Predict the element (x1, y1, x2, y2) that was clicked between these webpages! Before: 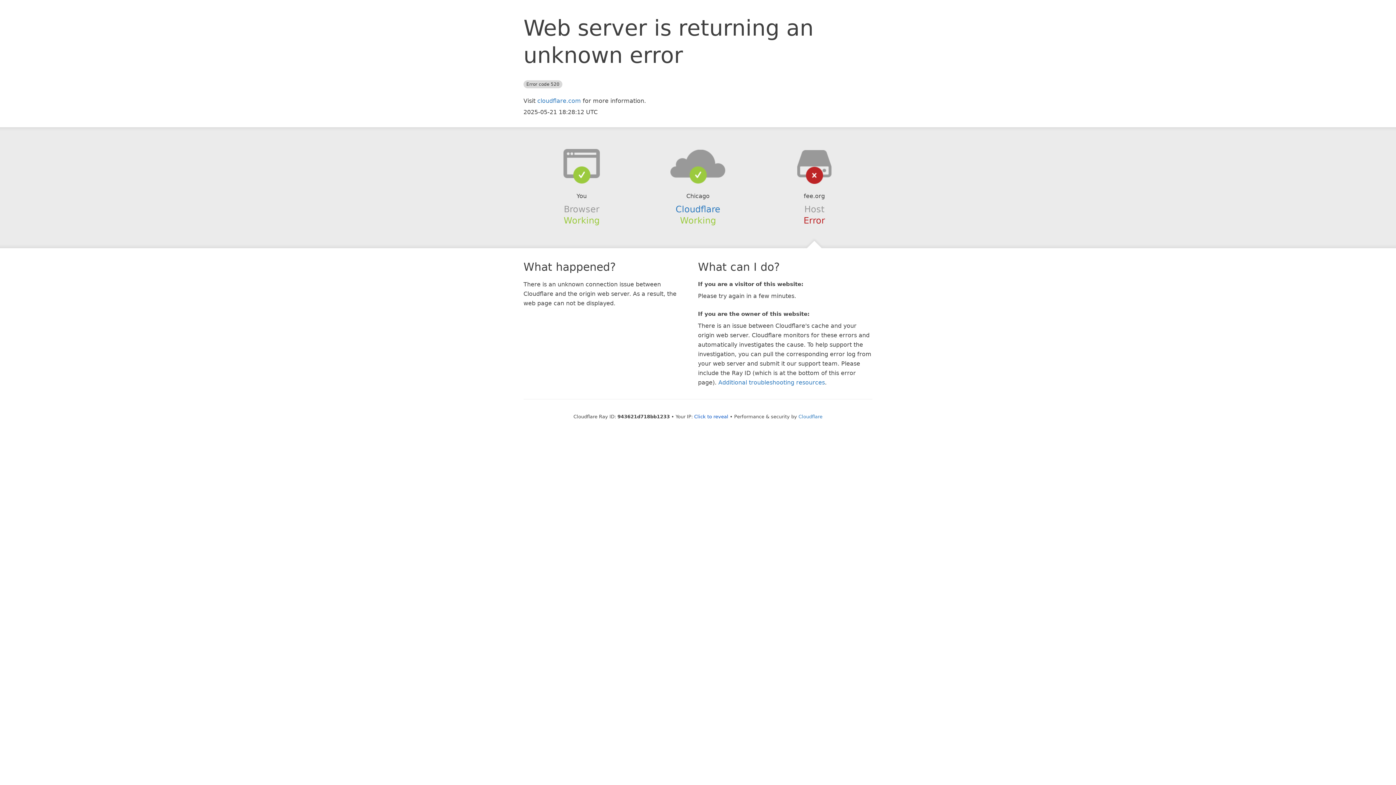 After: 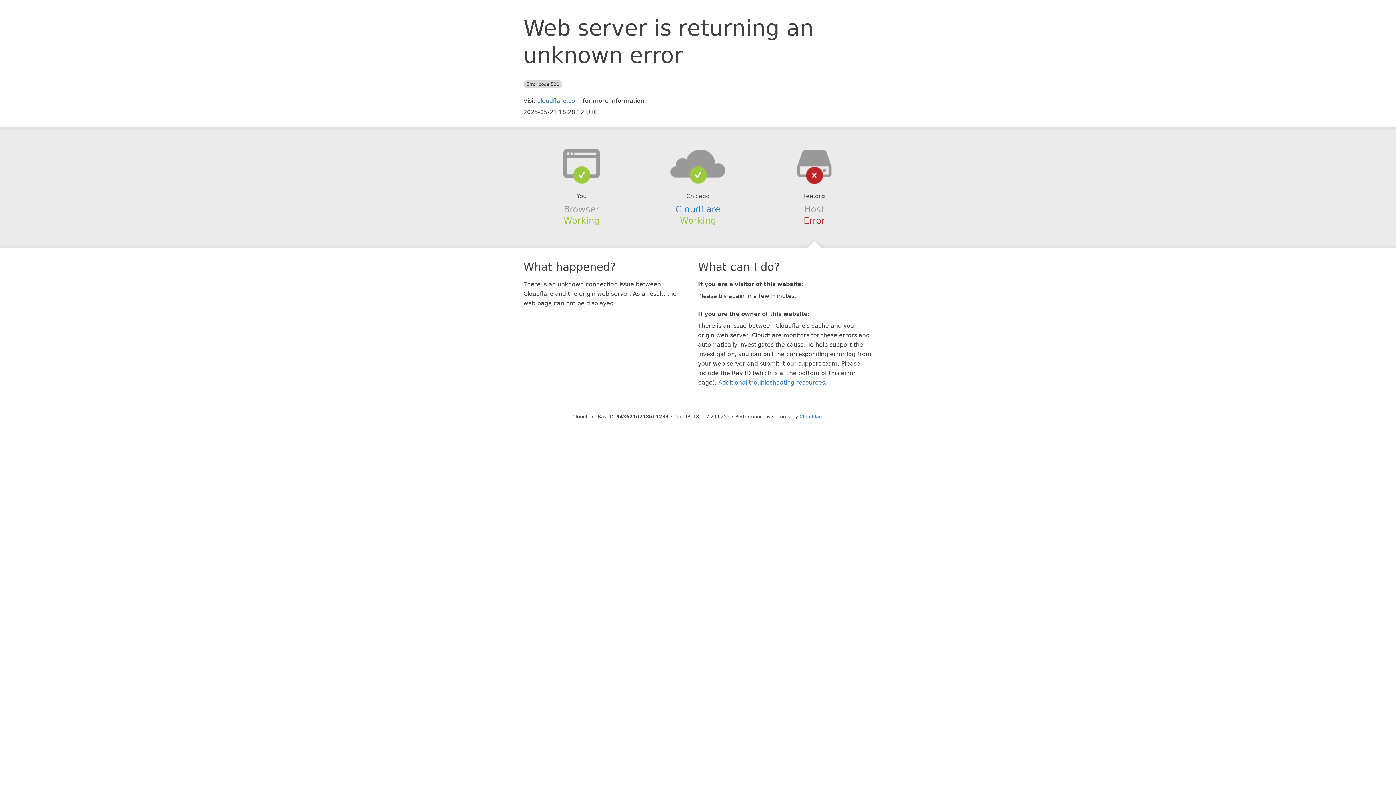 Action: bbox: (694, 414, 728, 419) label: Click to reveal